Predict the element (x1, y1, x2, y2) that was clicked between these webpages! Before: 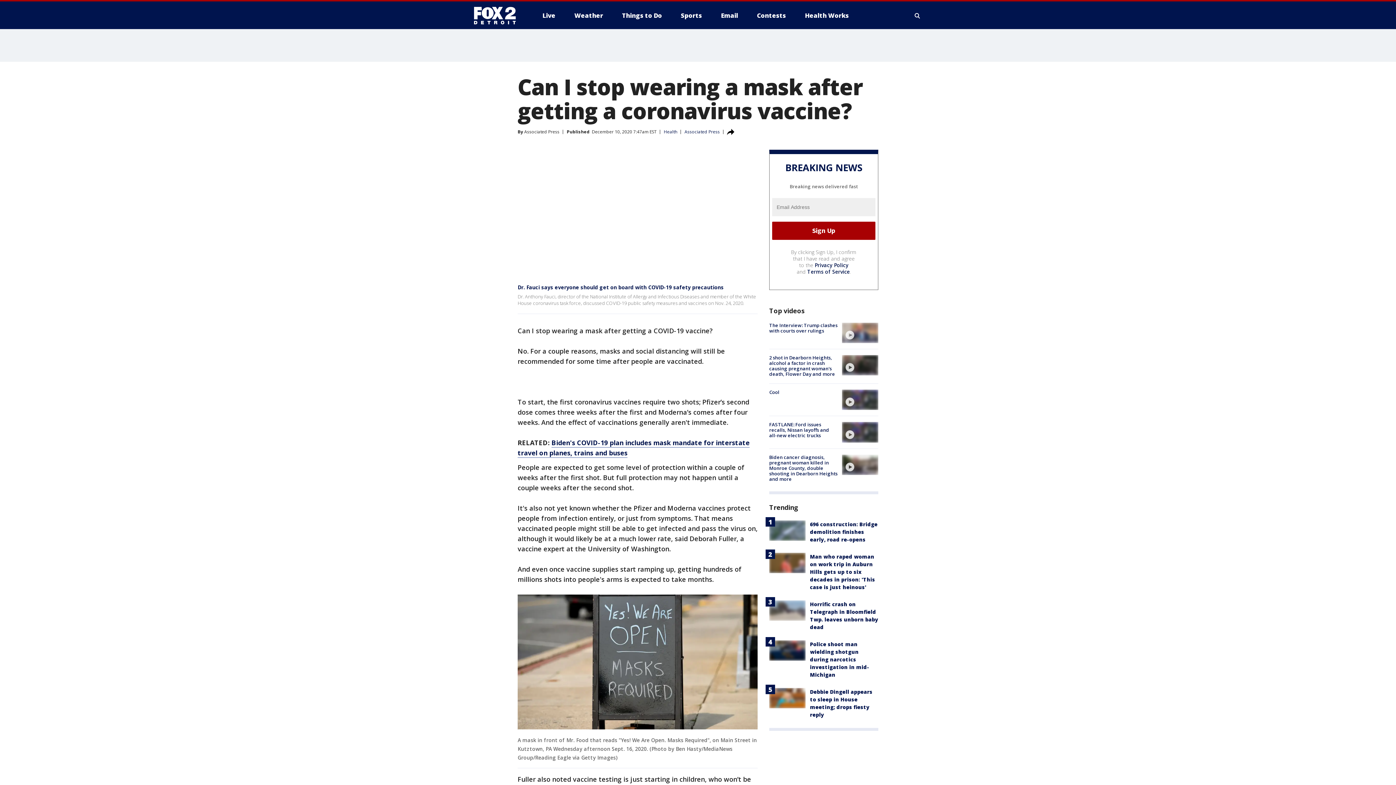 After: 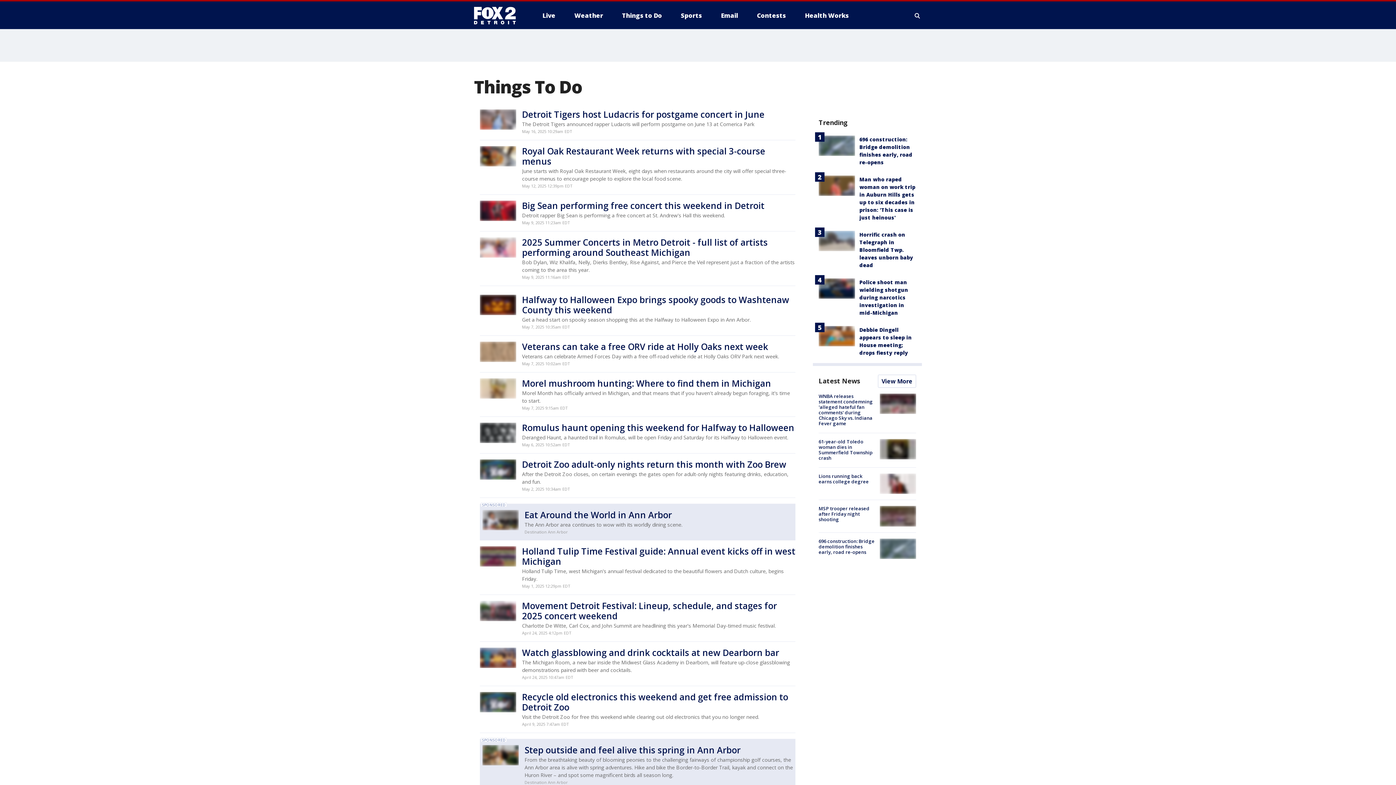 Action: bbox: (616, 9, 668, 21) label: Things to Do